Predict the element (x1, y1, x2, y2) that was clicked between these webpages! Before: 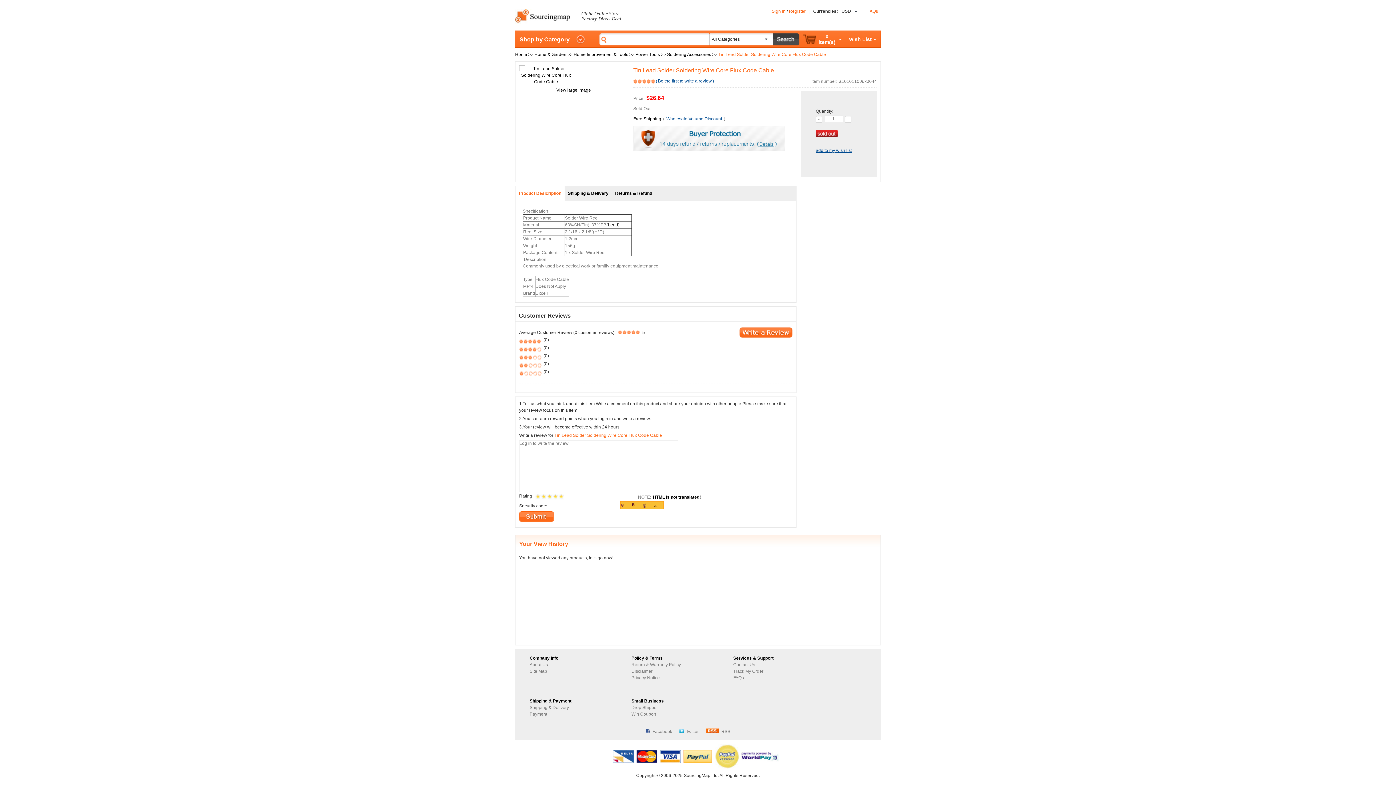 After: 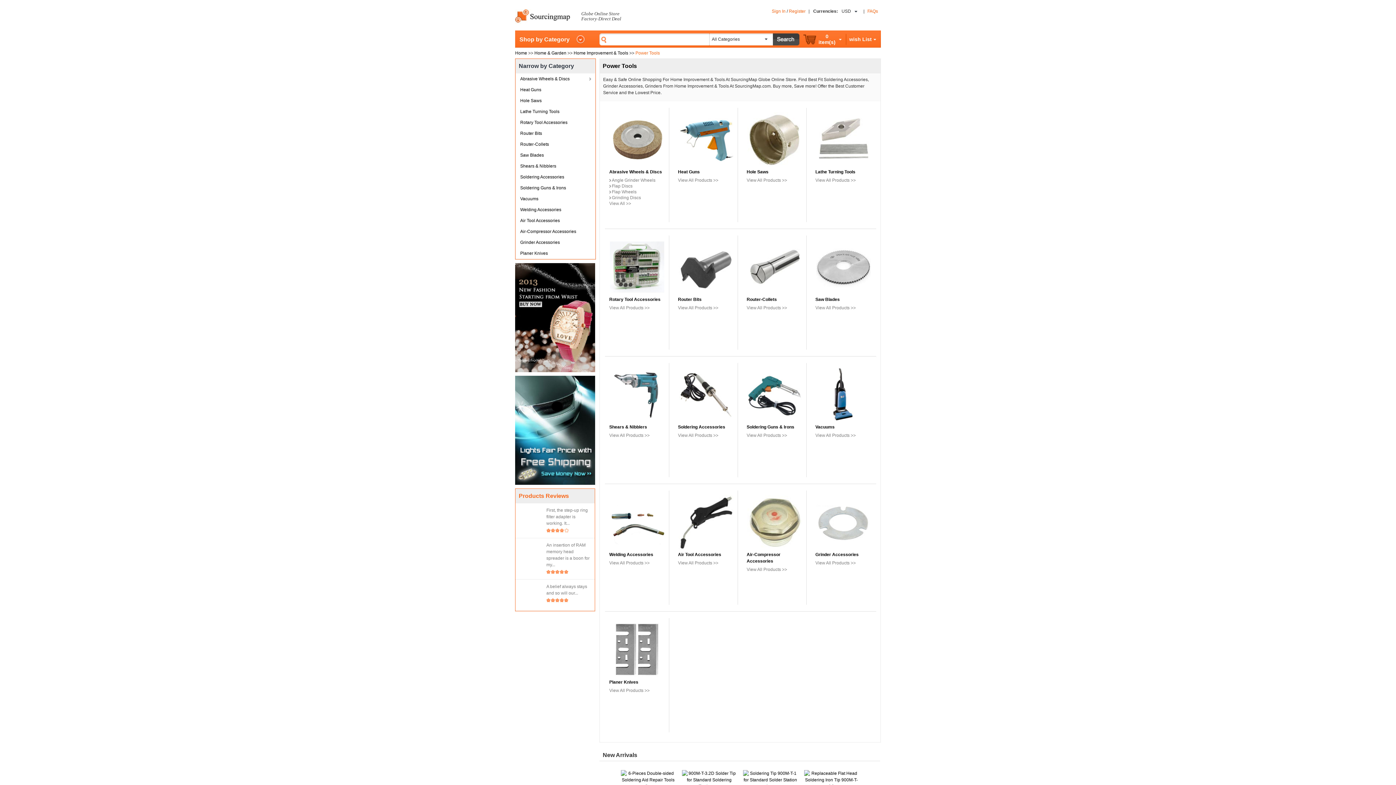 Action: bbox: (635, 52, 660, 57) label: Power Tools